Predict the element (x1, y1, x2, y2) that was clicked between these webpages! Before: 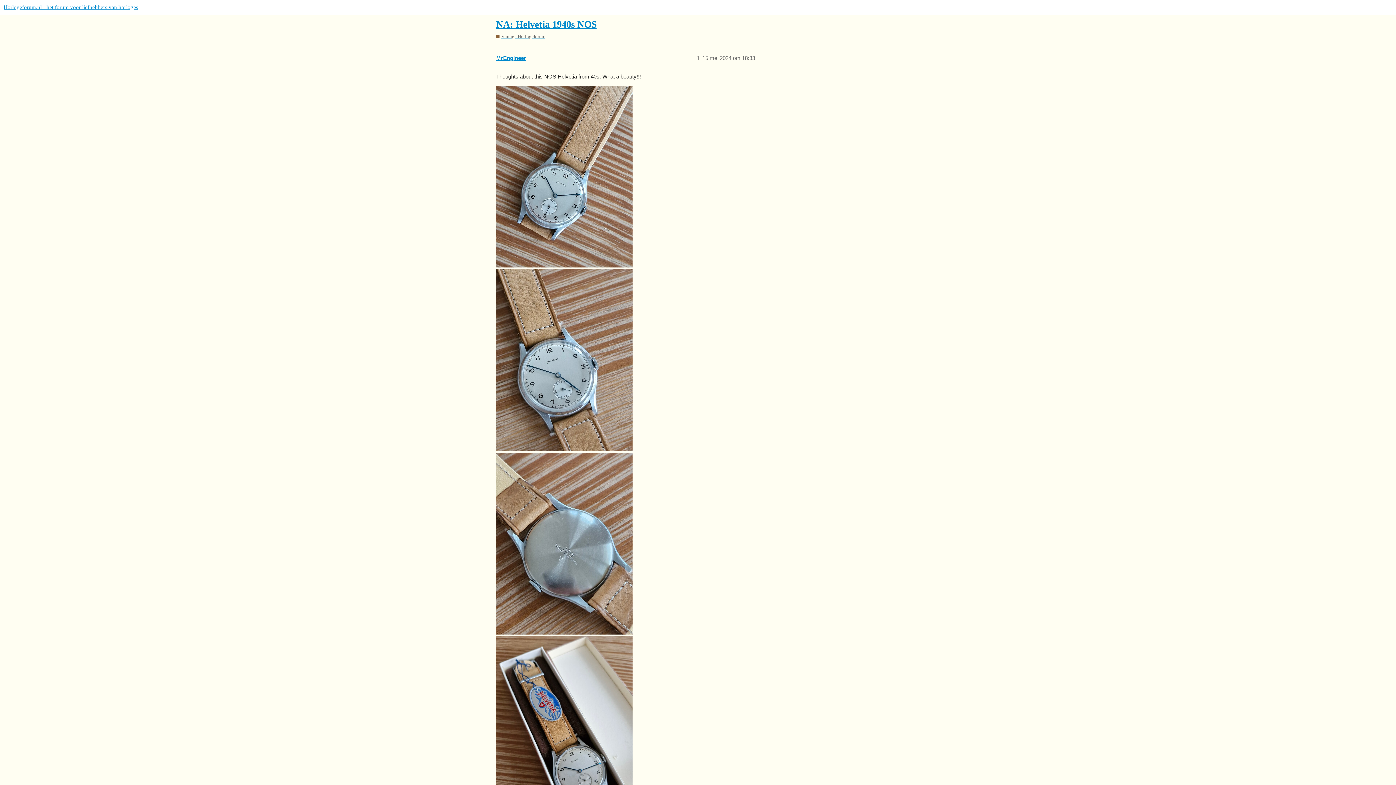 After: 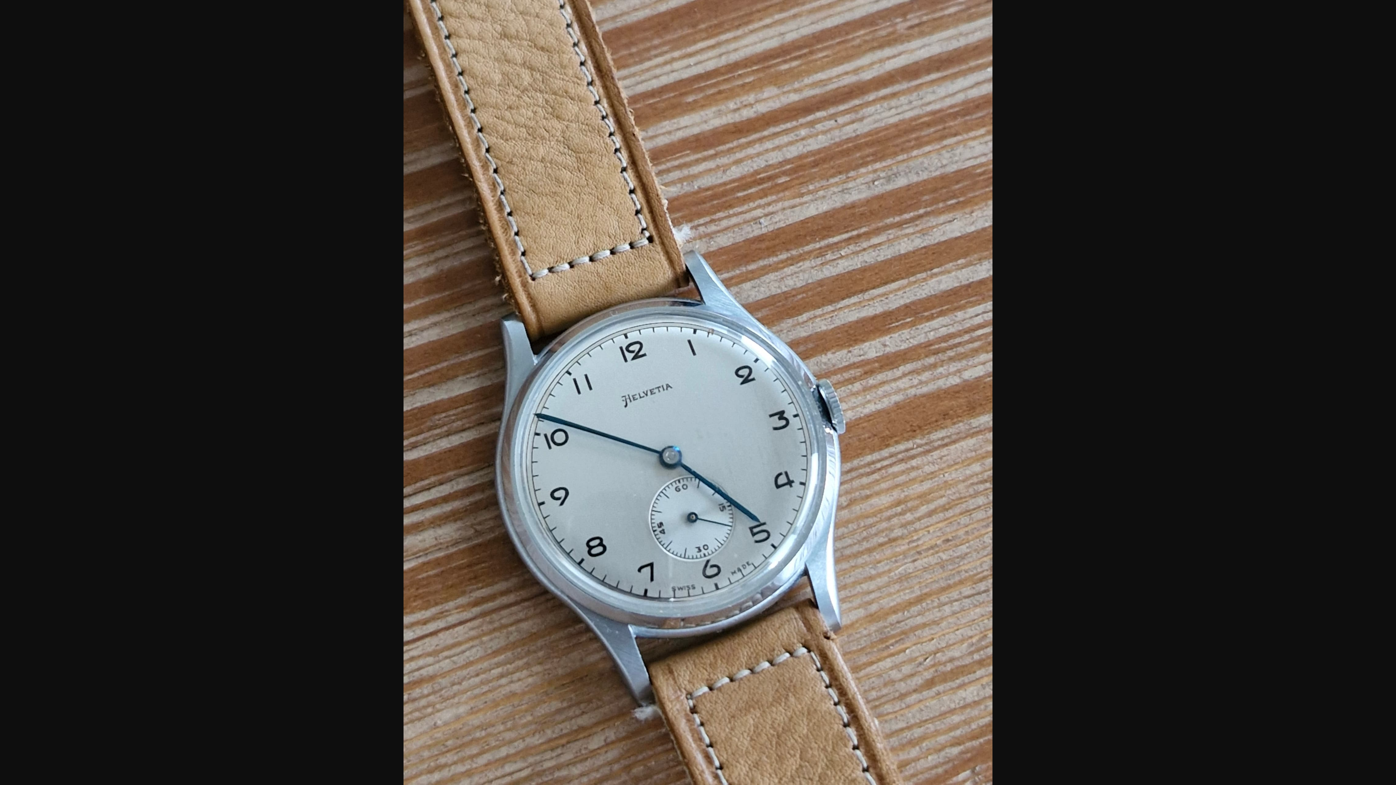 Action: bbox: (496, 269, 632, 451) label: 20240515_193318
1920×2560 416 KB